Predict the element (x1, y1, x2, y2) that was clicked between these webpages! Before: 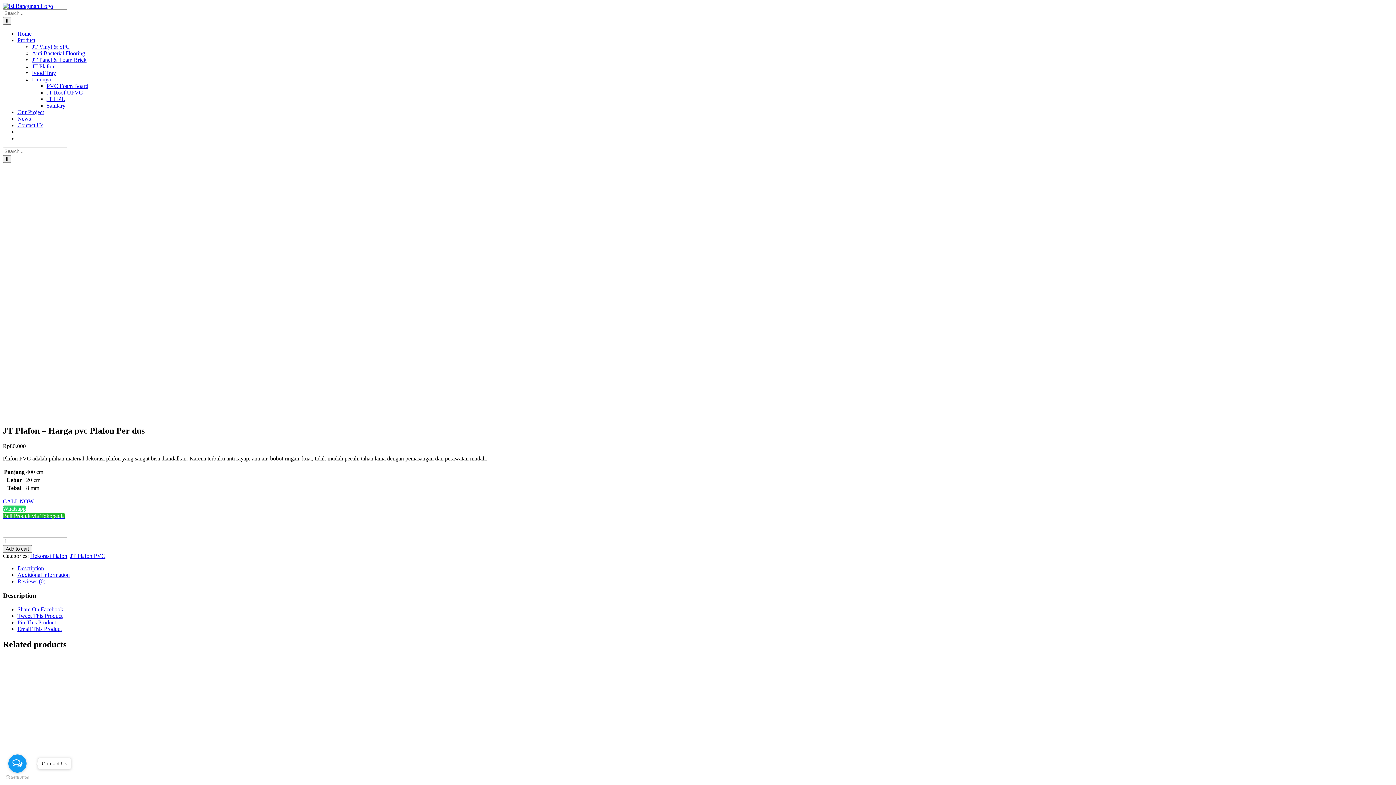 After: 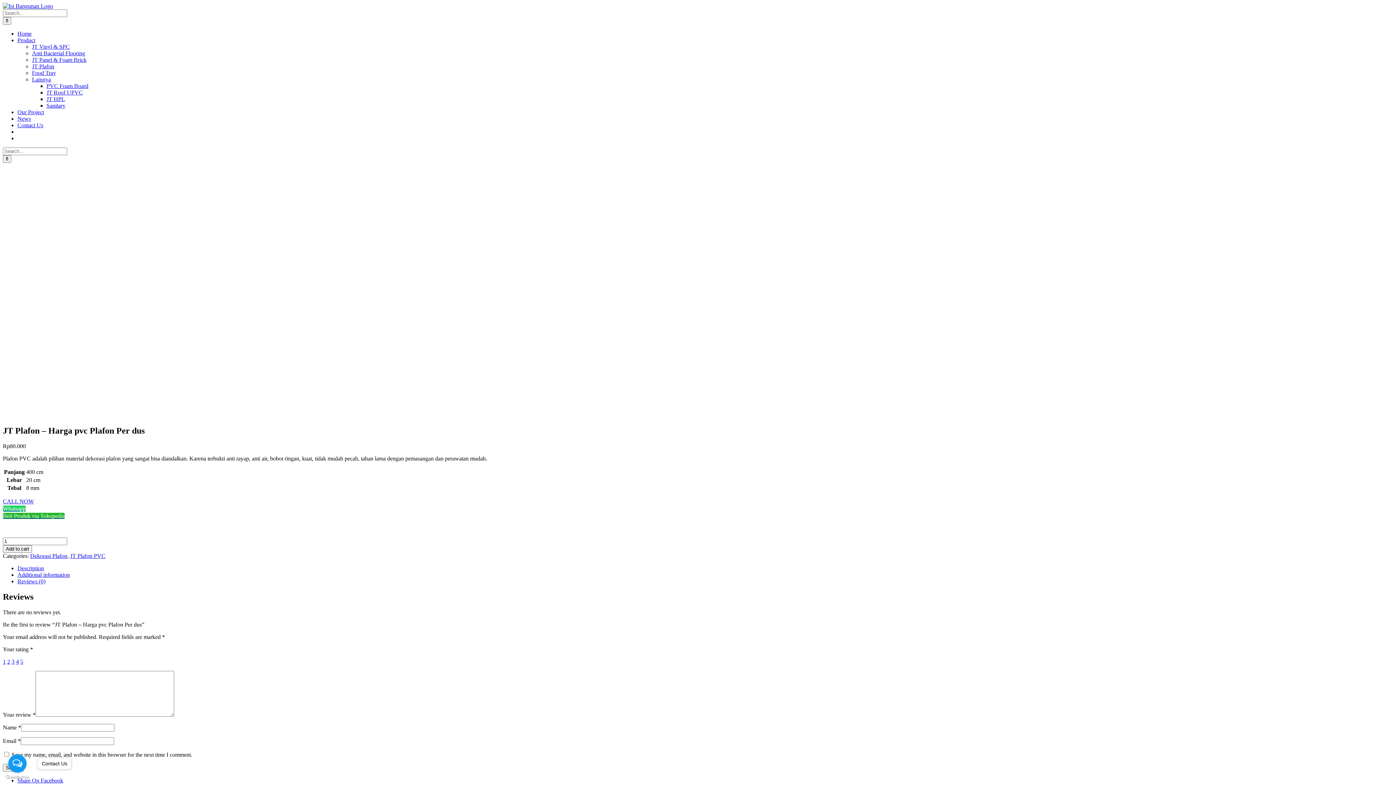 Action: bbox: (17, 578, 45, 584) label: Reviews (0)